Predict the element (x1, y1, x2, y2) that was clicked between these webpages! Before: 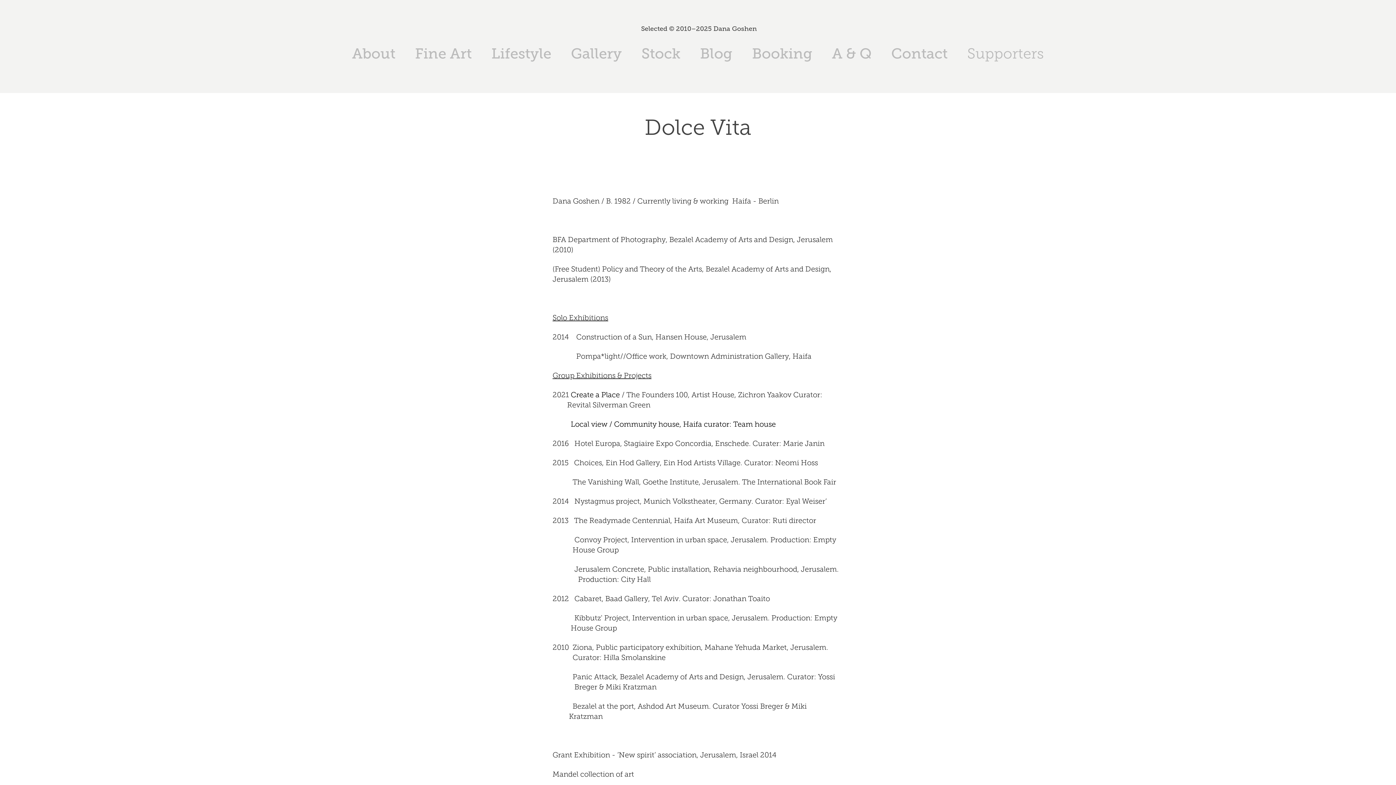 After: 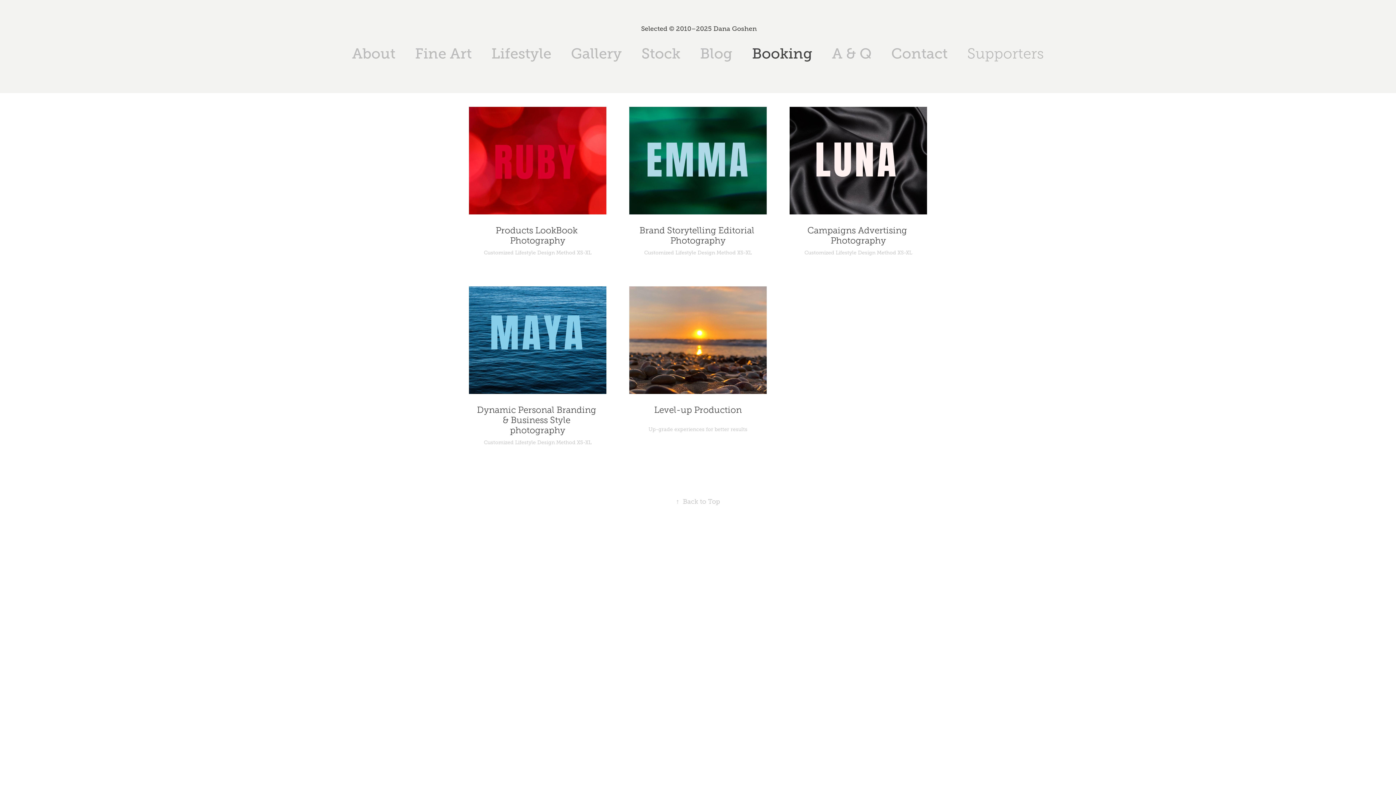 Action: label: Booking bbox: (752, 45, 812, 61)